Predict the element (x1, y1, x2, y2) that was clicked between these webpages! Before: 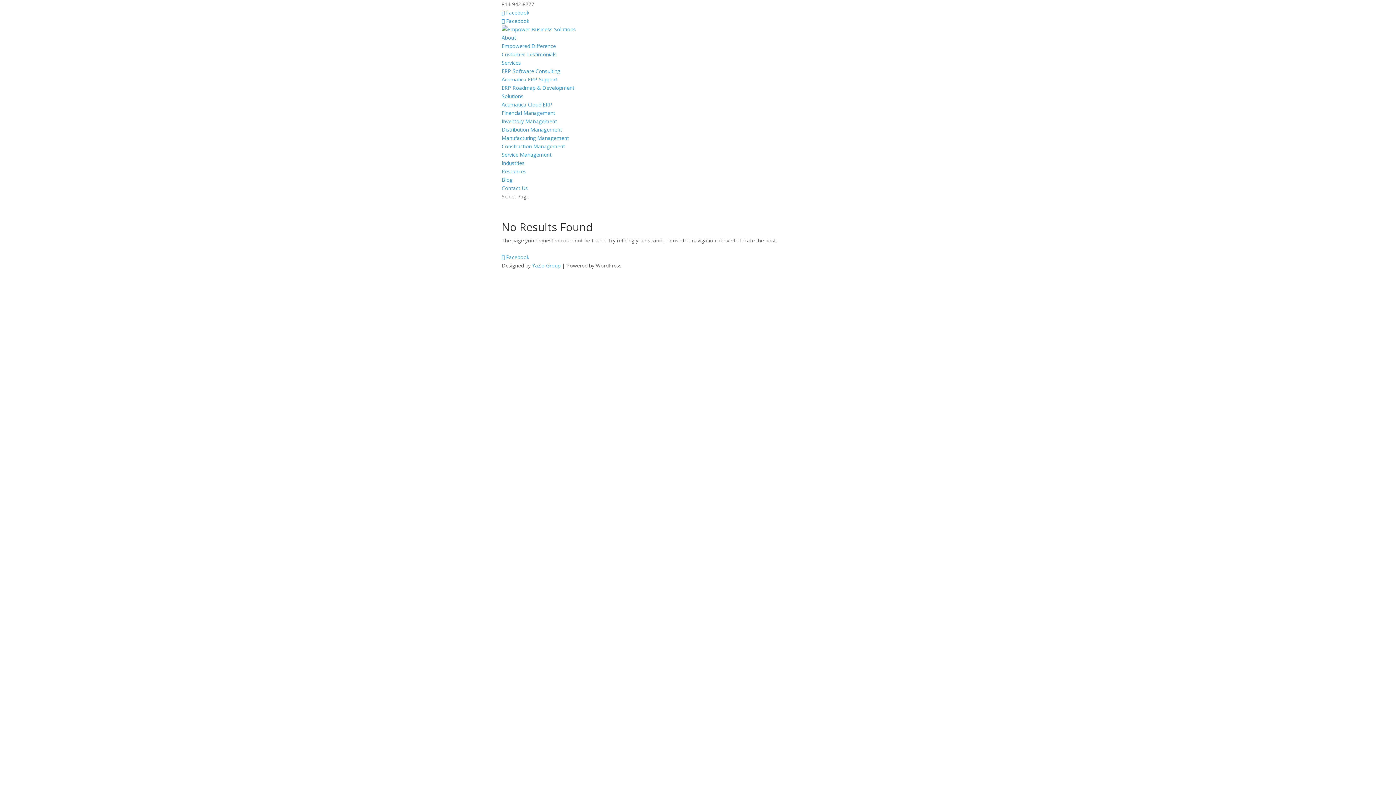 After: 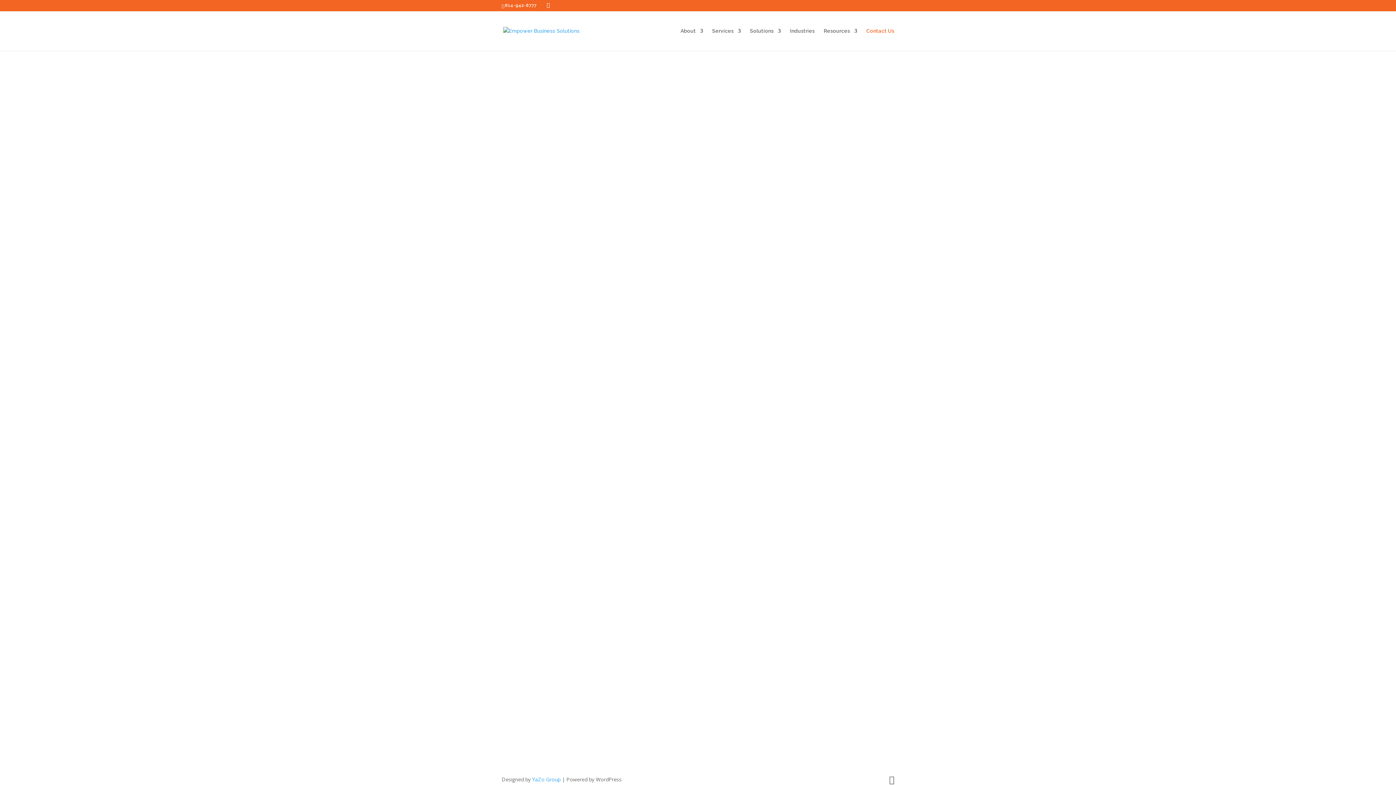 Action: label: Contact Us bbox: (501, 184, 528, 191)